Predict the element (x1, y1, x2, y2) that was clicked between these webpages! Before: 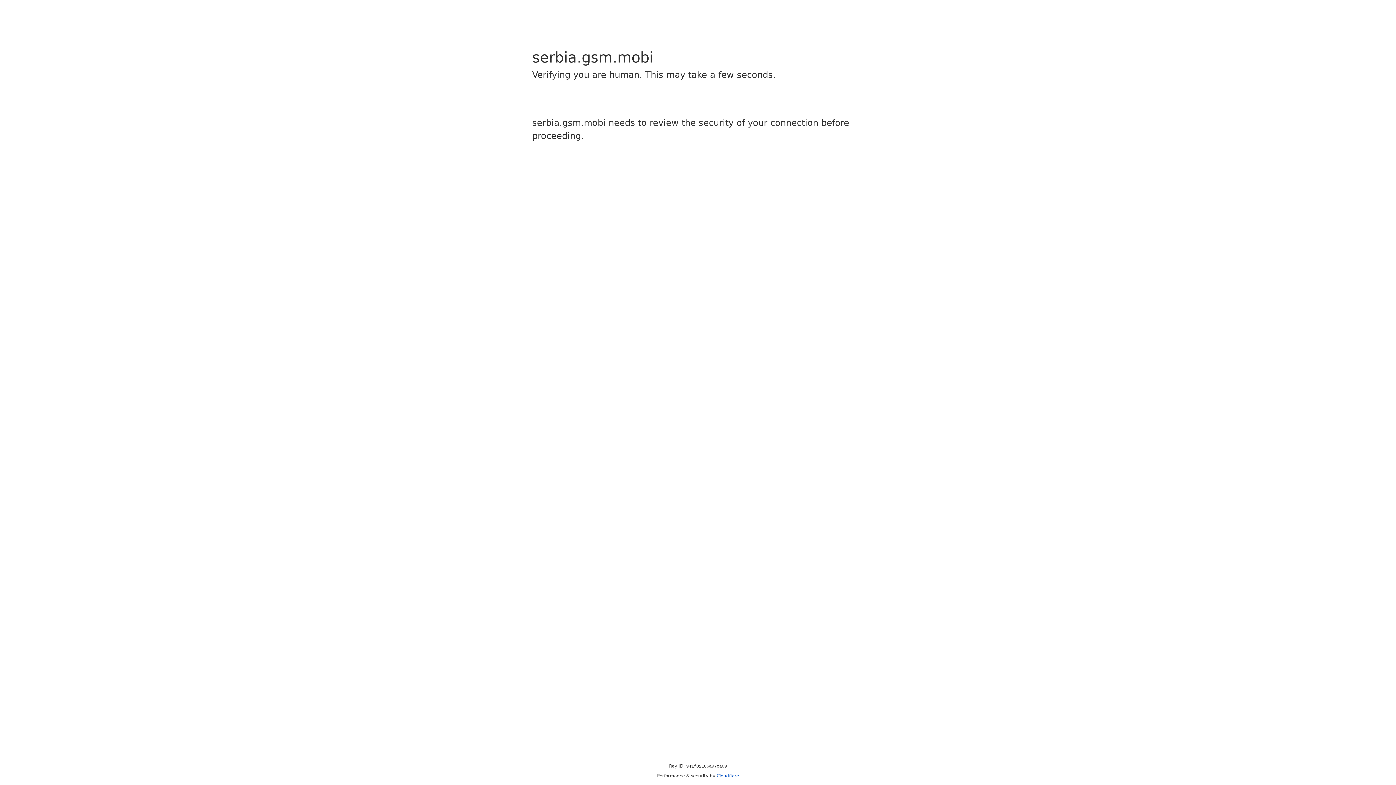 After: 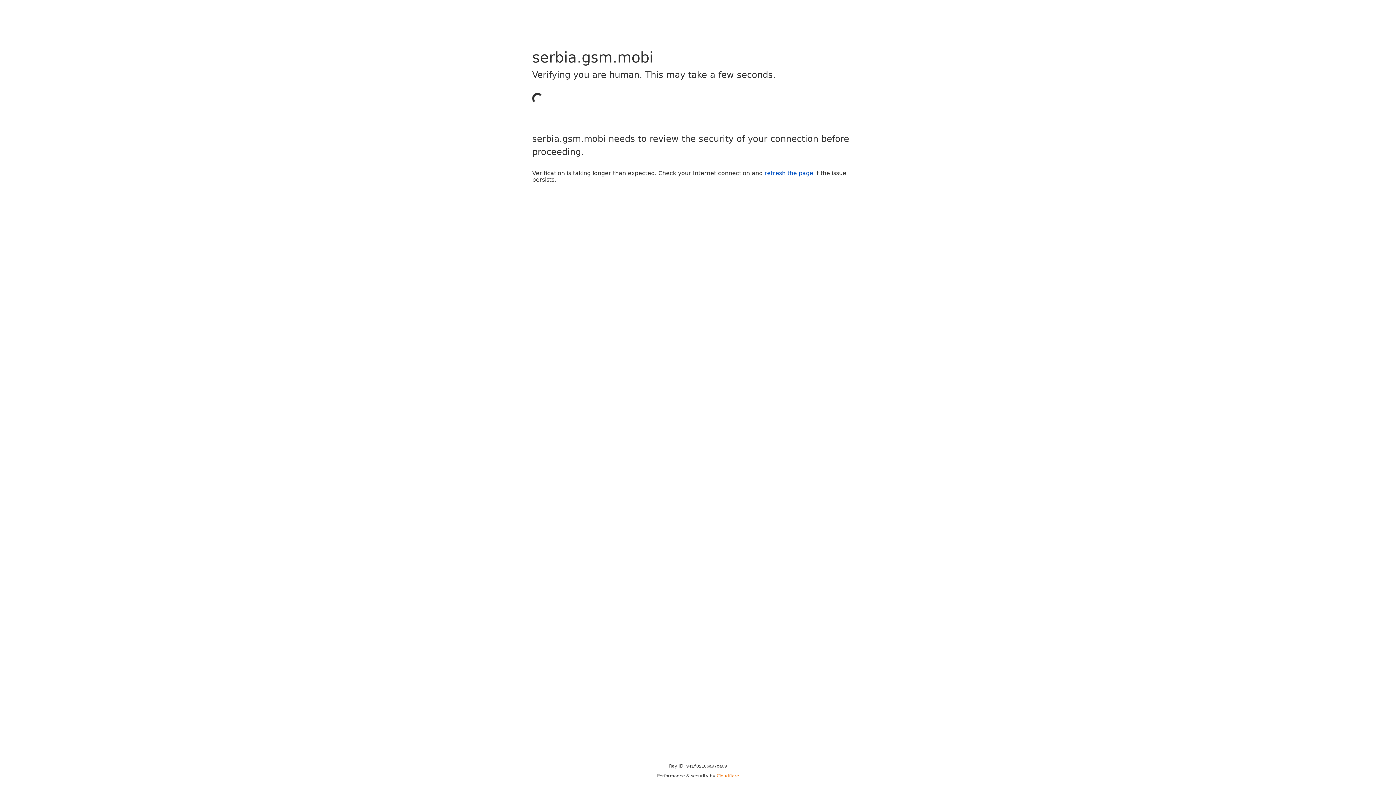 Action: bbox: (716, 773, 739, 778) label: Cloudflare